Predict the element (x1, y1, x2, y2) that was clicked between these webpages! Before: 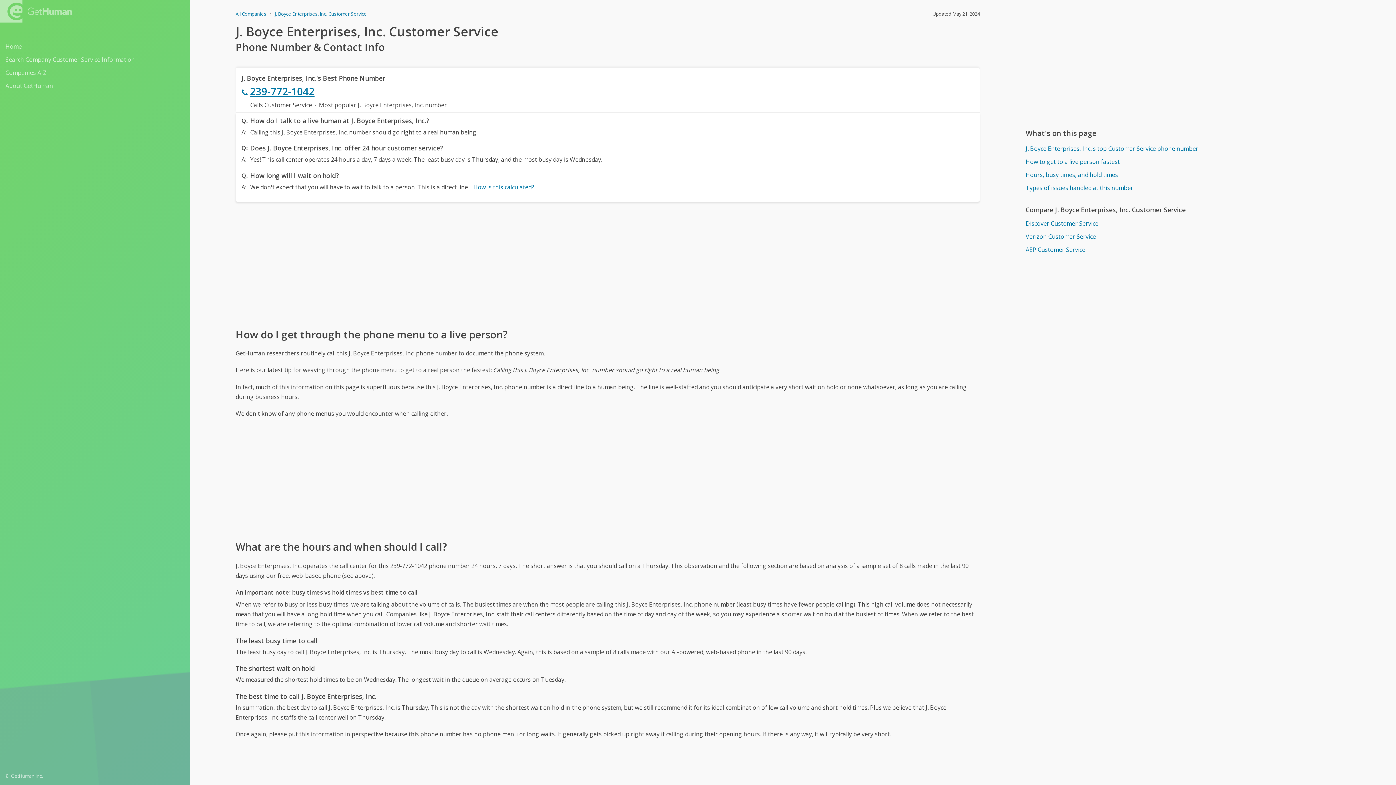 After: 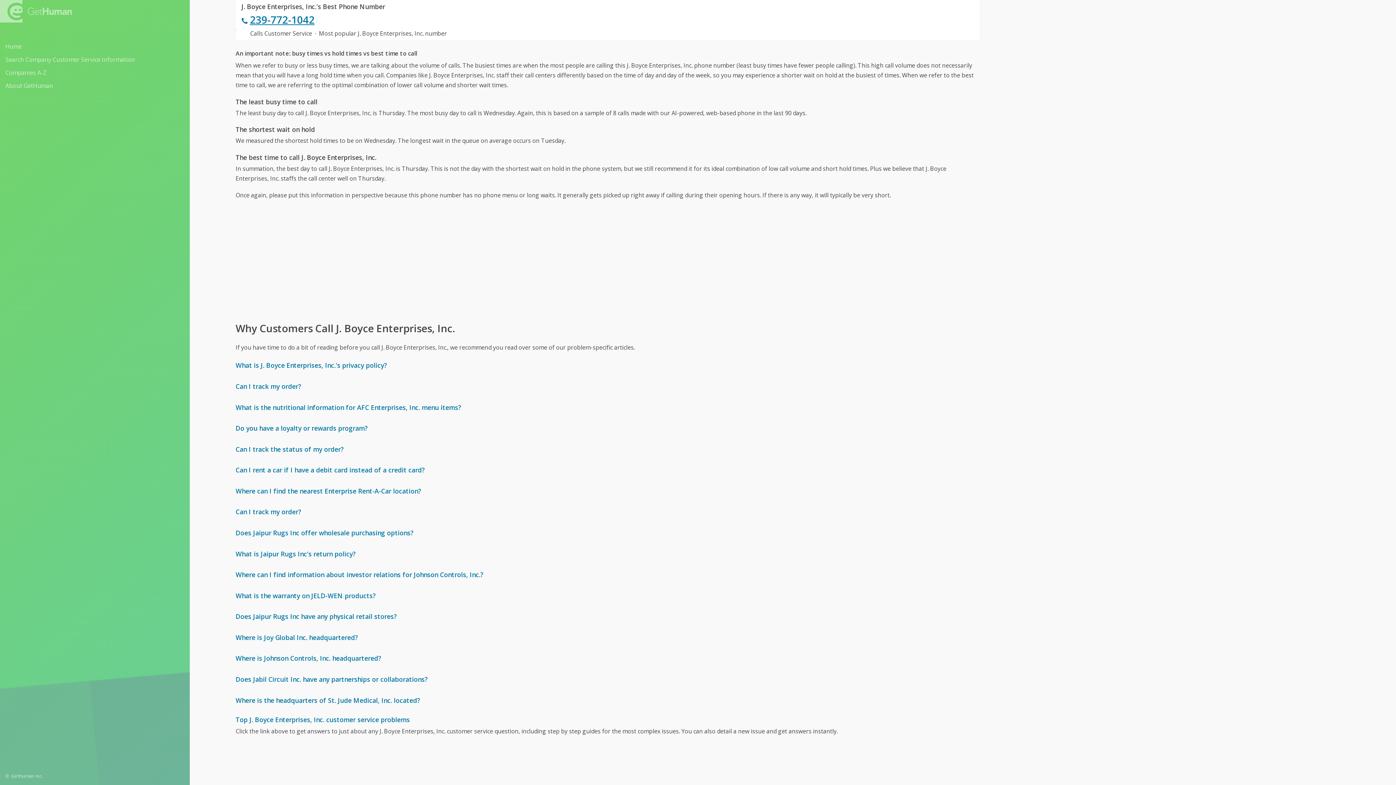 Action: label: How is this calculated? bbox: (473, 183, 534, 191)